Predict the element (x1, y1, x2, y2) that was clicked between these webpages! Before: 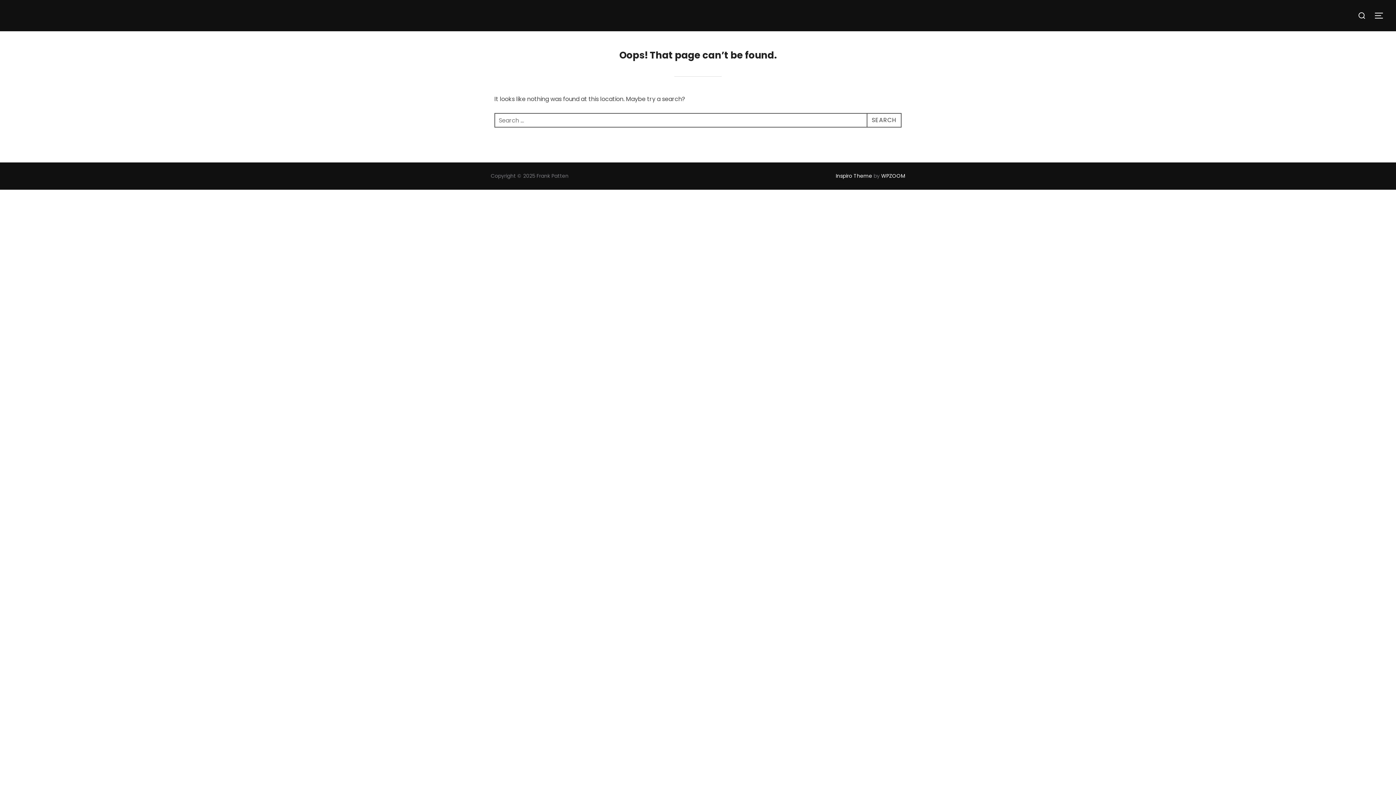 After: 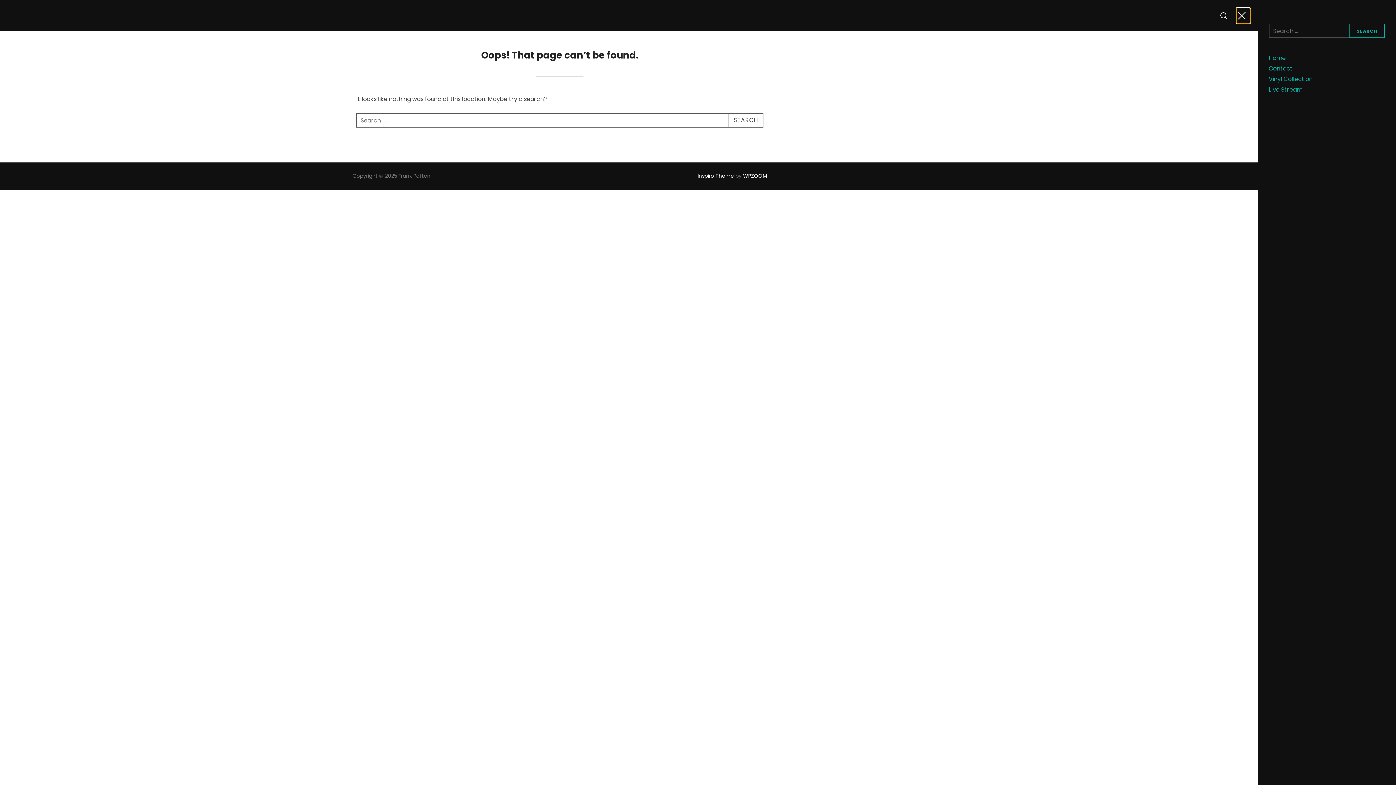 Action: bbox: (1374, 7, 1389, 23) label: TOGGLE SIDEBAR & NAVIGATION